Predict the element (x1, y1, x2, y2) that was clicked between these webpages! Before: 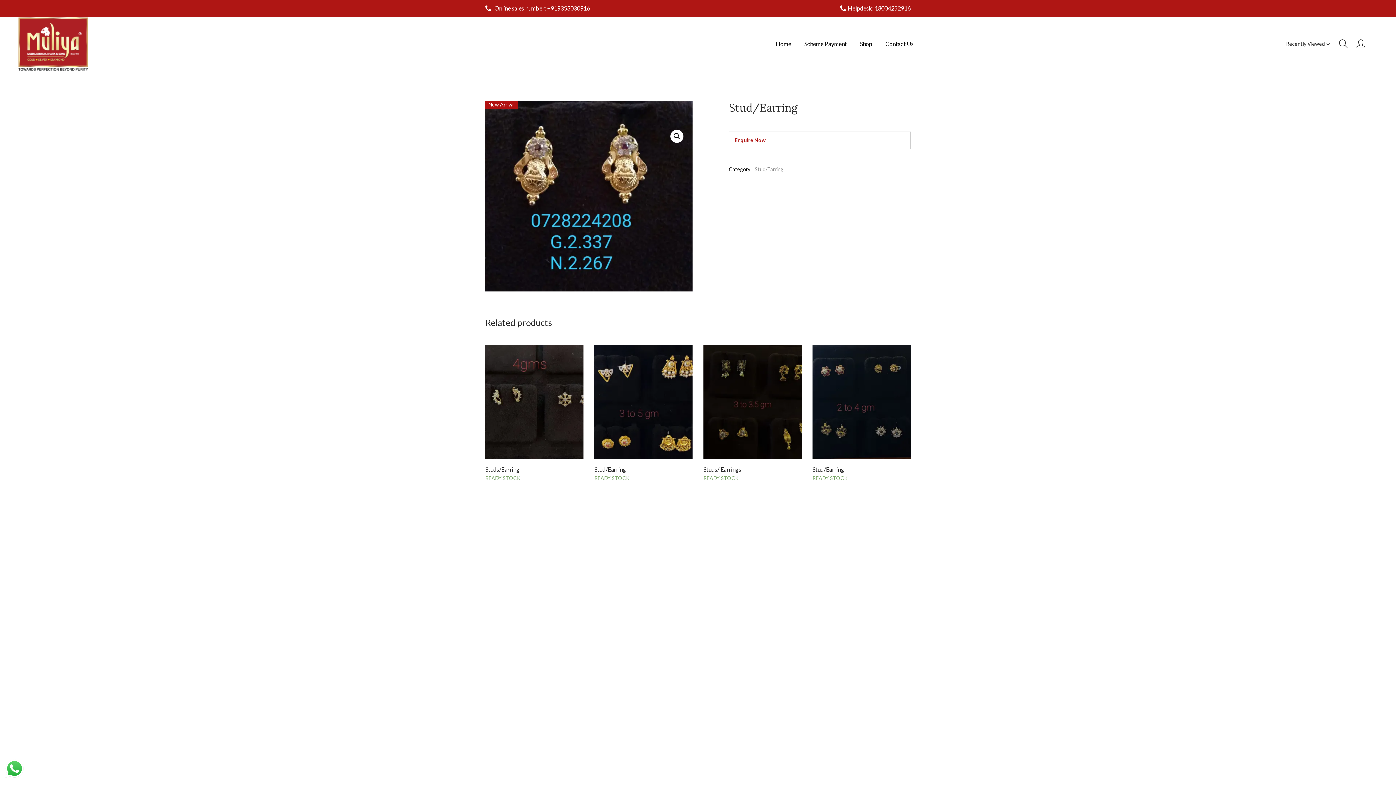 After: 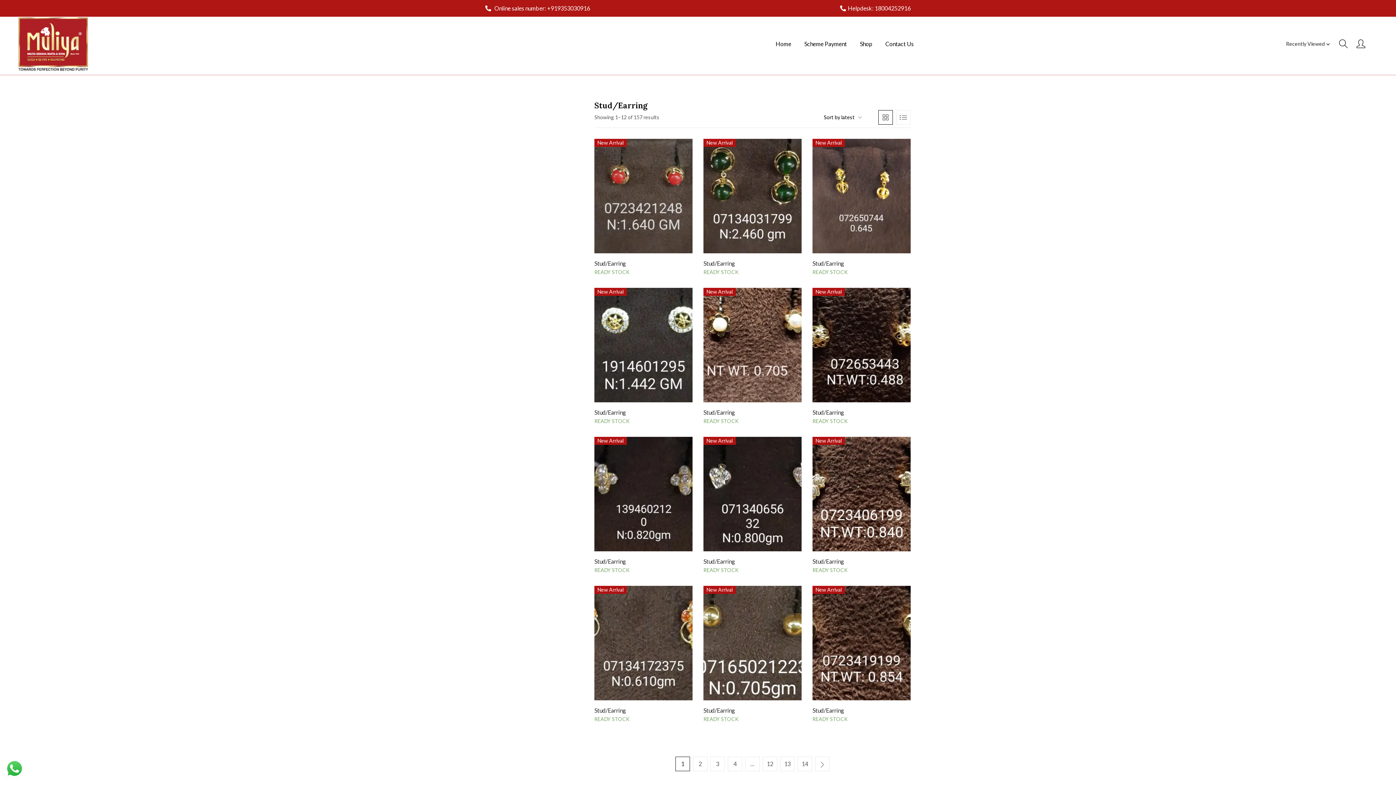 Action: label: Stud/Earring bbox: (754, 163, 783, 174)